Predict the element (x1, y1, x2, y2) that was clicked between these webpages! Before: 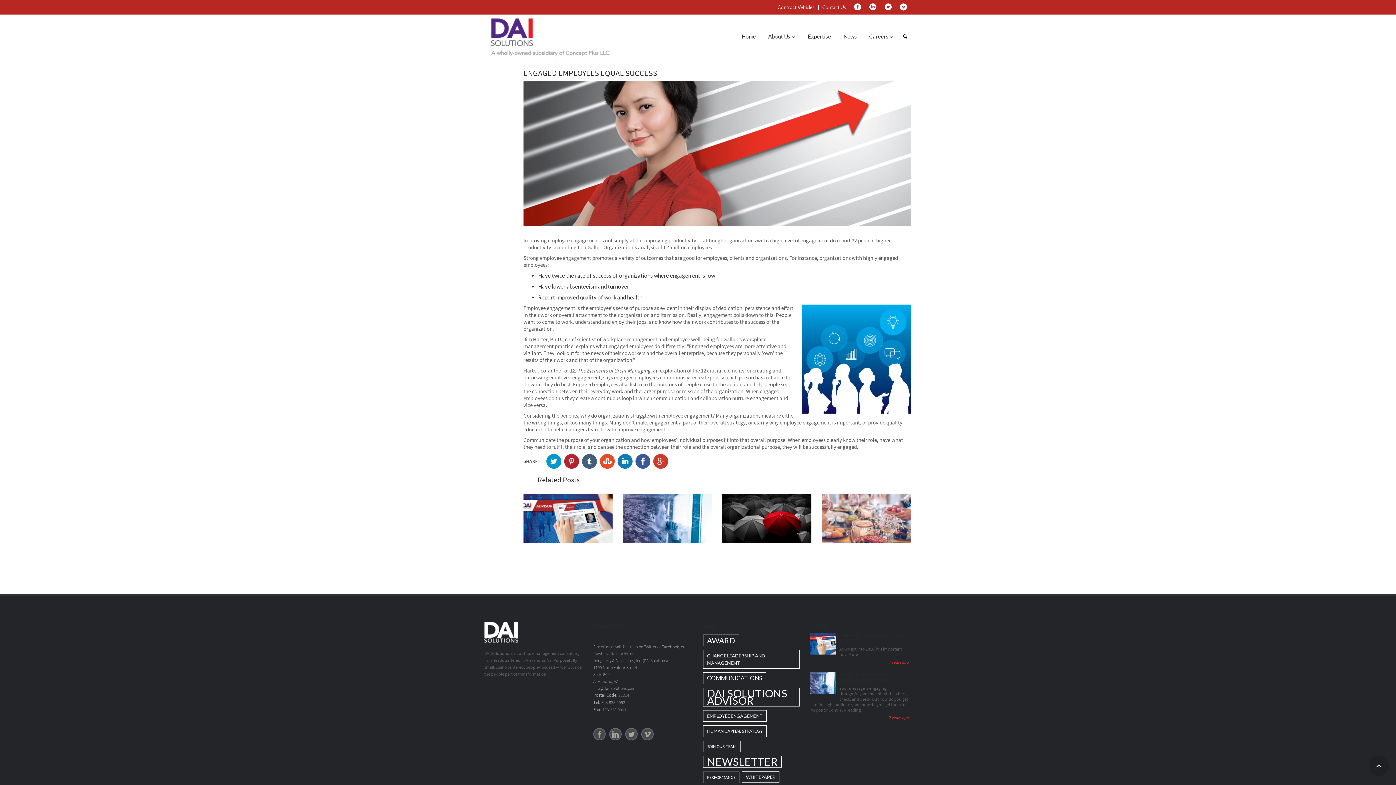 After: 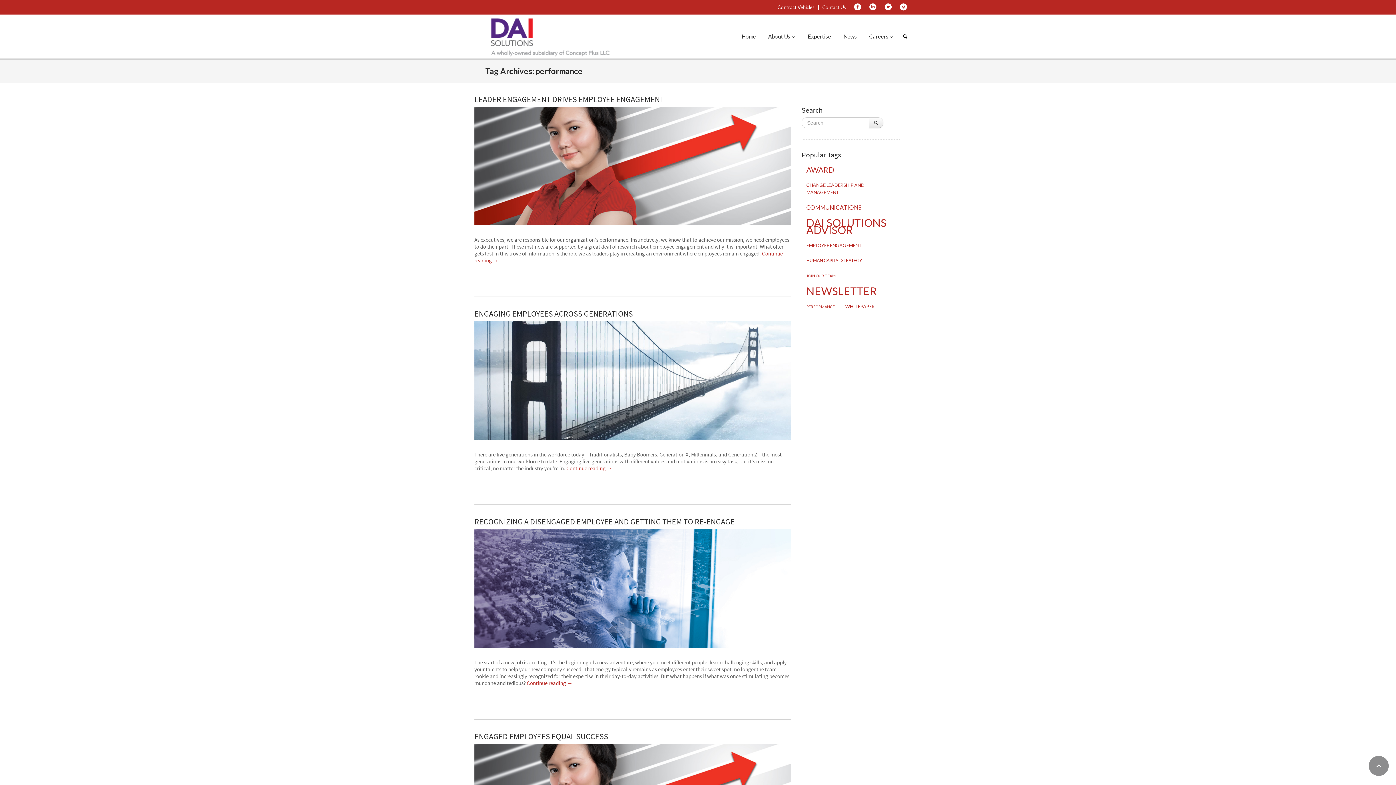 Action: label: performance (8 items) bbox: (703, 771, 739, 783)